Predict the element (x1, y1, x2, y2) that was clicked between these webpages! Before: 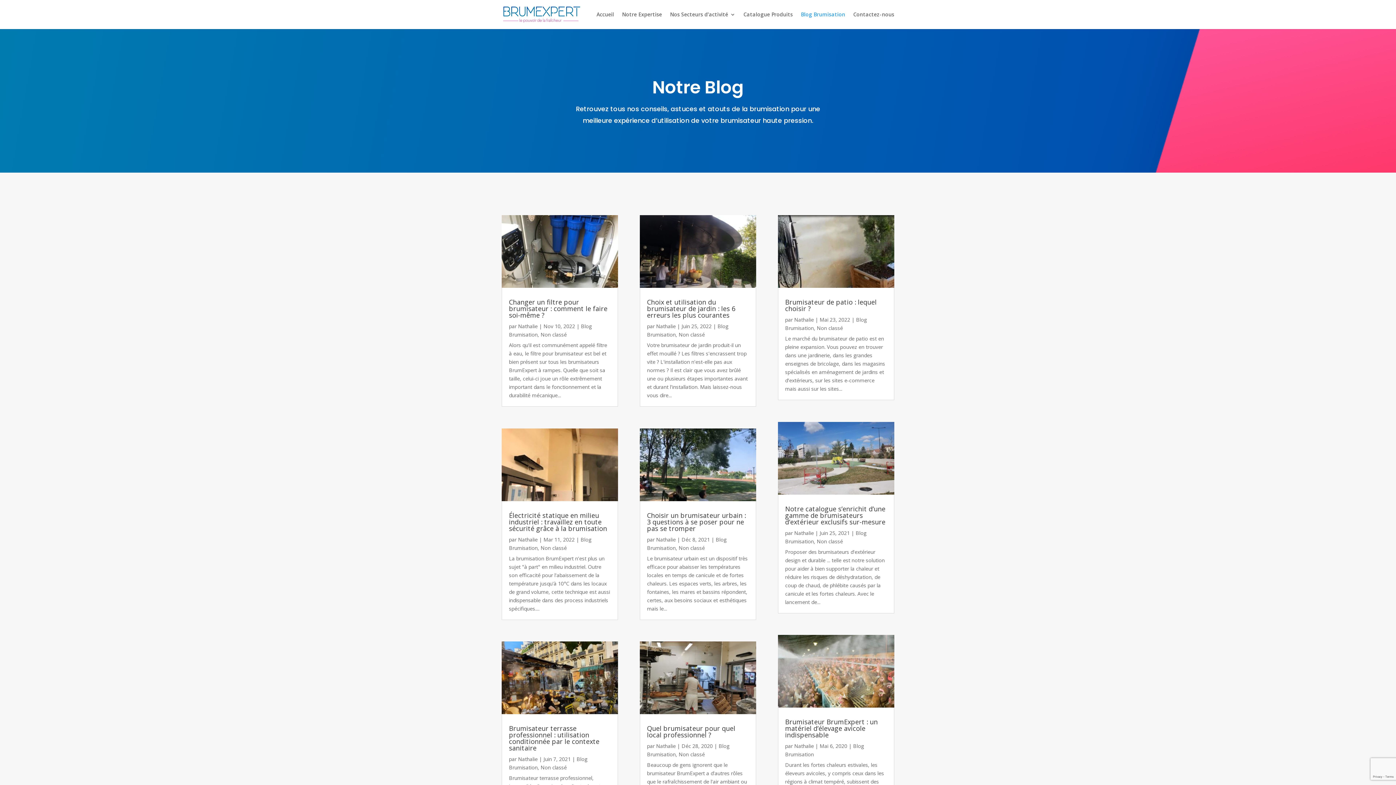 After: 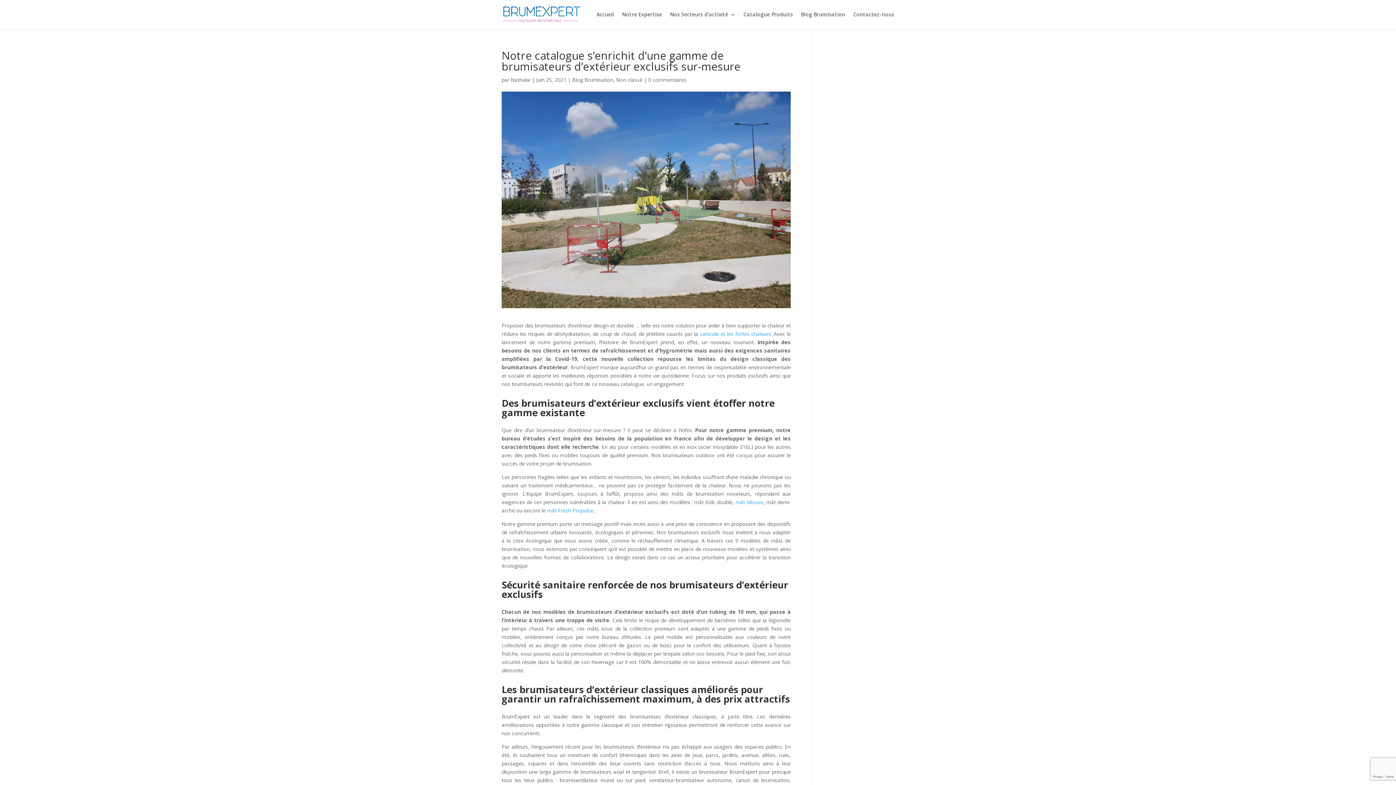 Action: bbox: (778, 422, 894, 494)